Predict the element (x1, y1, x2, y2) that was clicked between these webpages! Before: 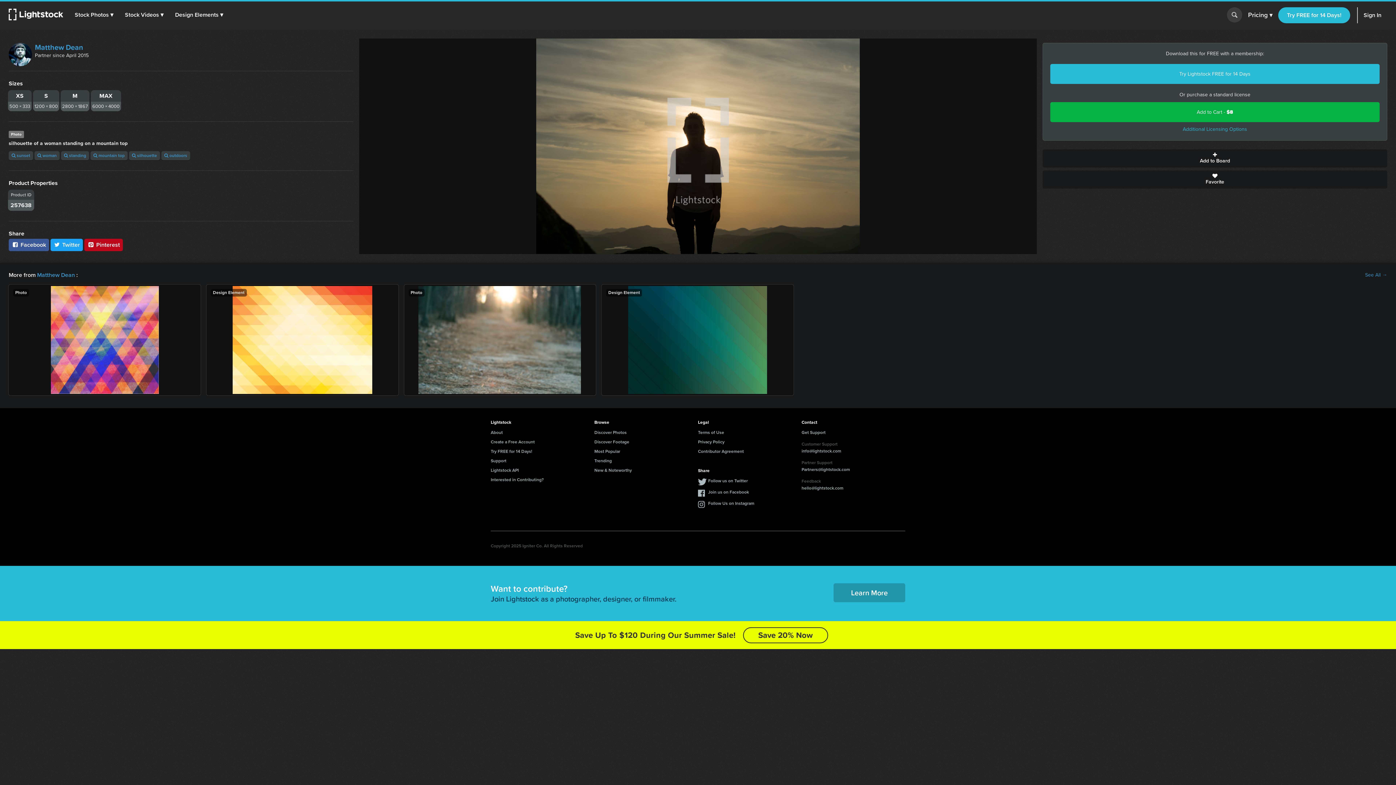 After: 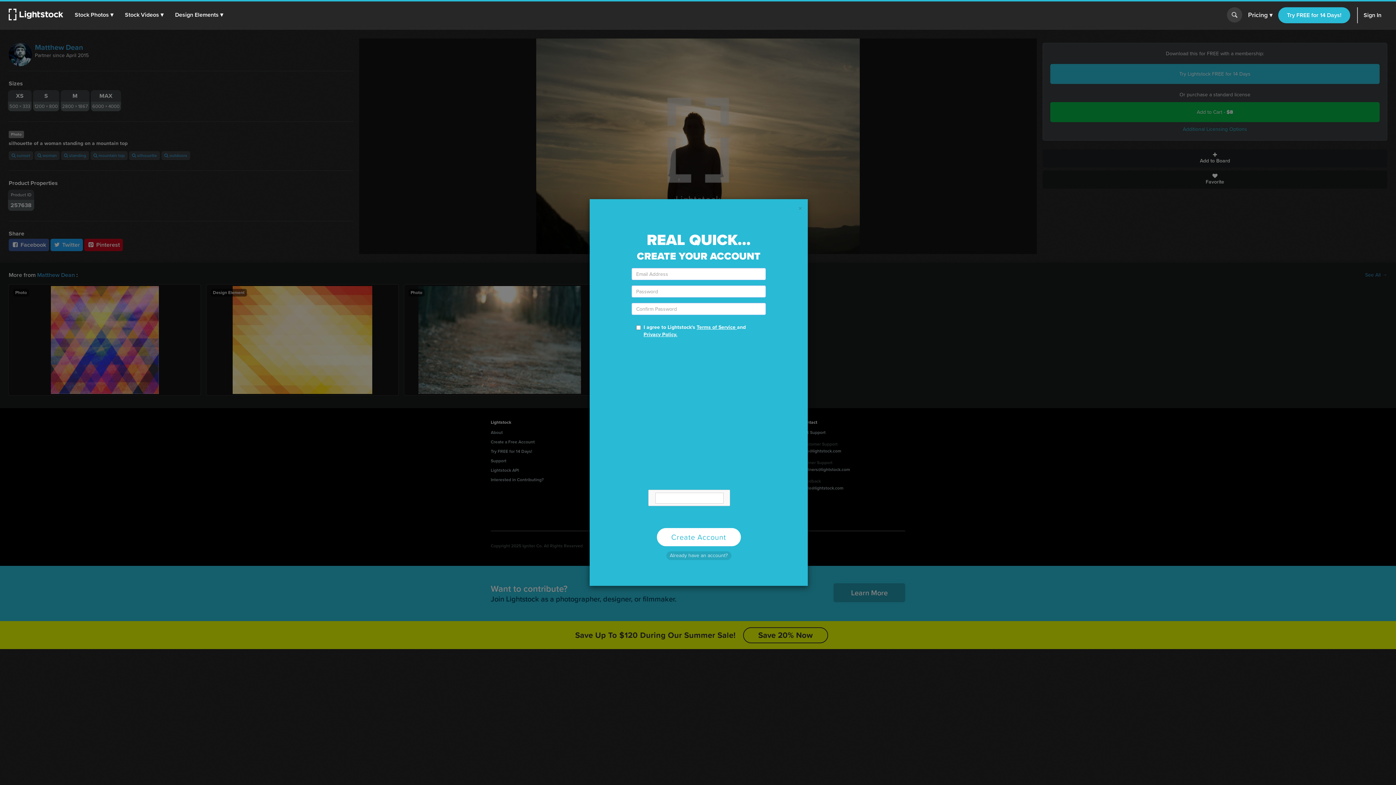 Action: bbox: (1042, 149, 1387, 167) label: Add to Board